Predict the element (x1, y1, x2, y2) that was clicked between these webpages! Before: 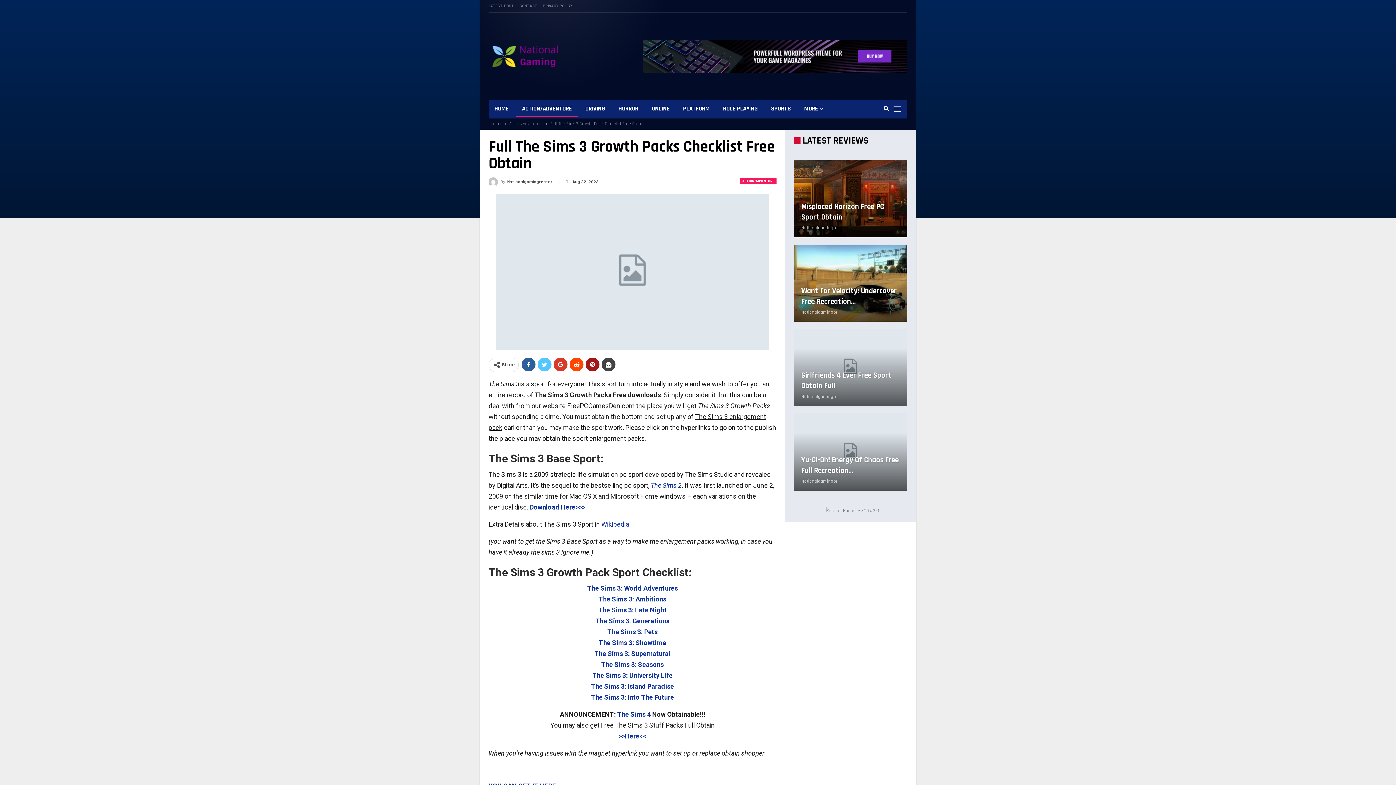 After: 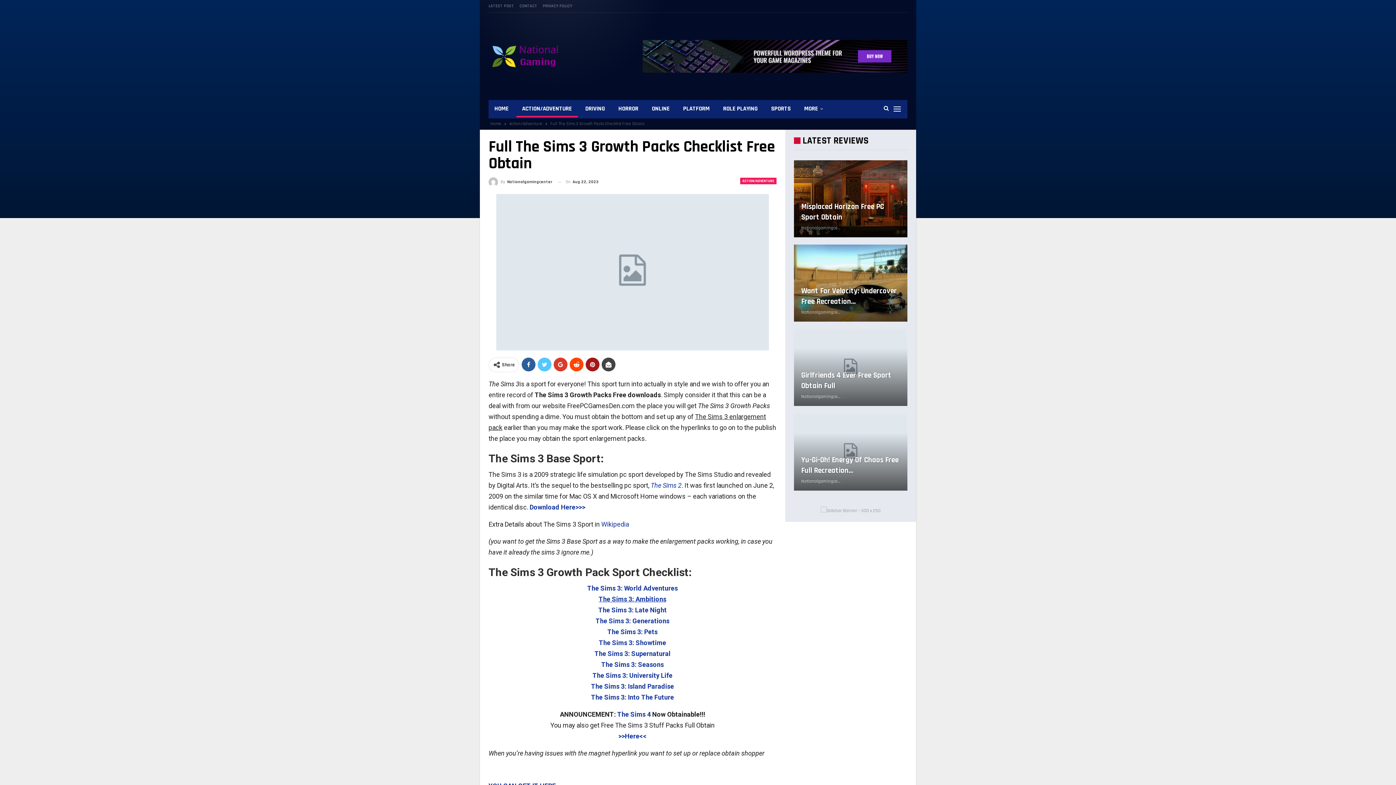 Action: bbox: (598, 595, 666, 603) label: The Sims 3: Ambitions